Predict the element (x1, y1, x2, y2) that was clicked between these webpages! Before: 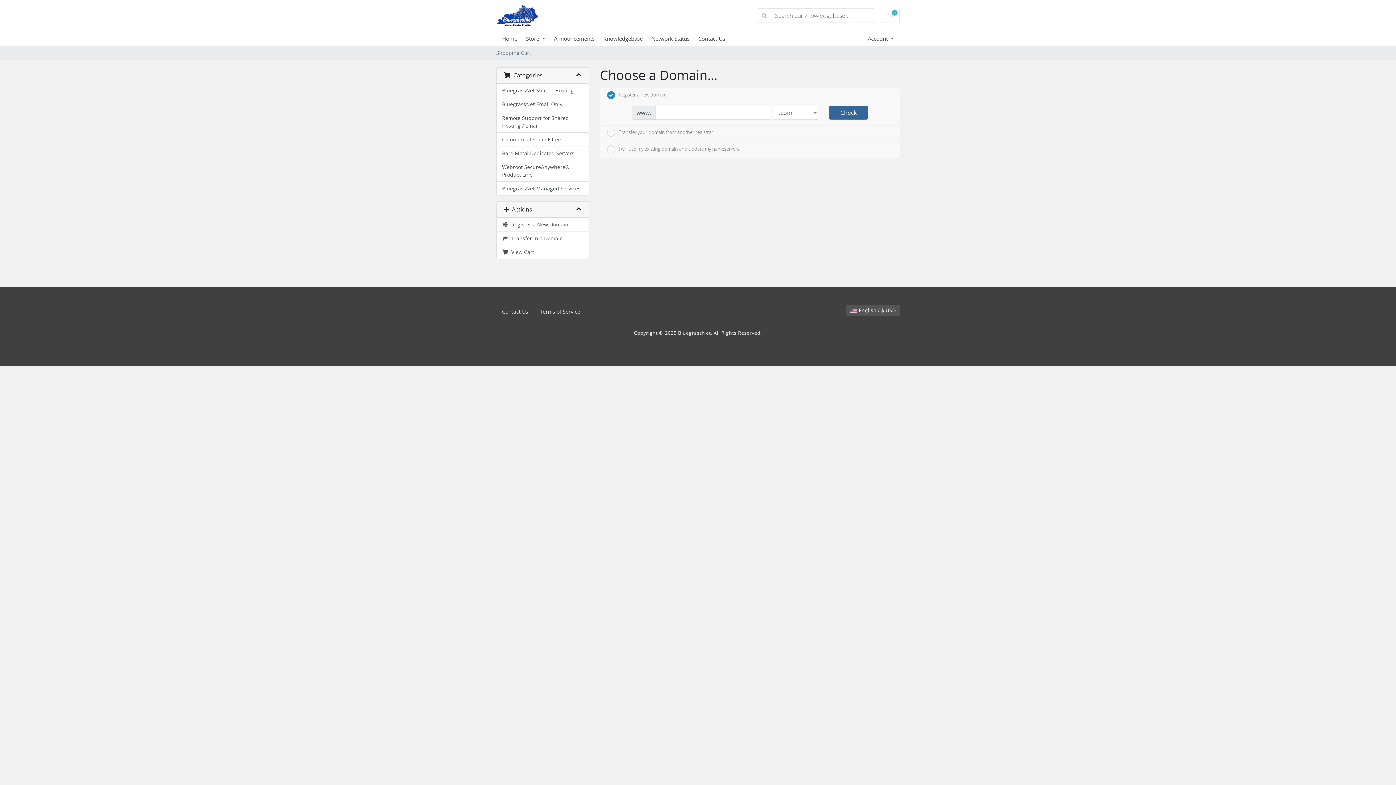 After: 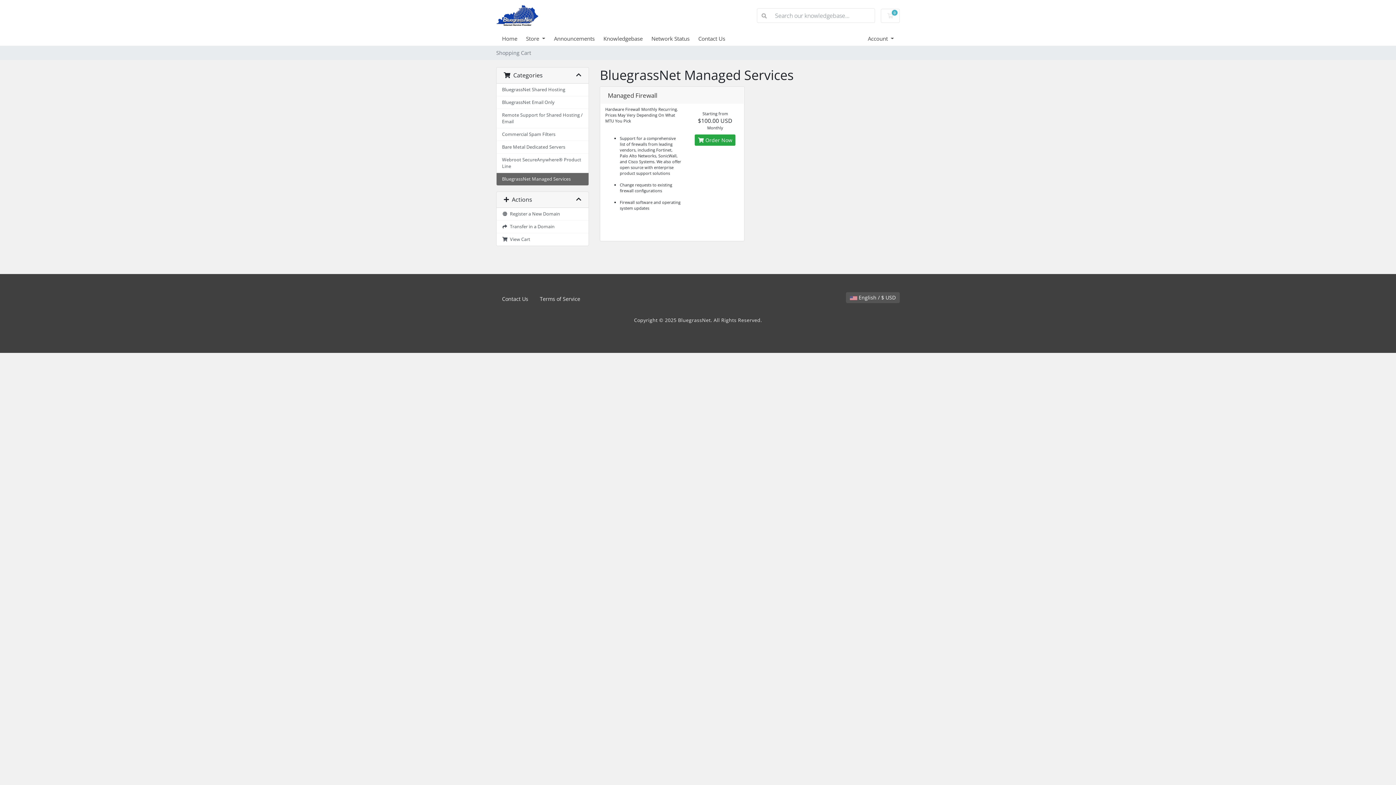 Action: label: BluegrassNet Managed Services bbox: (496, 181, 588, 195)